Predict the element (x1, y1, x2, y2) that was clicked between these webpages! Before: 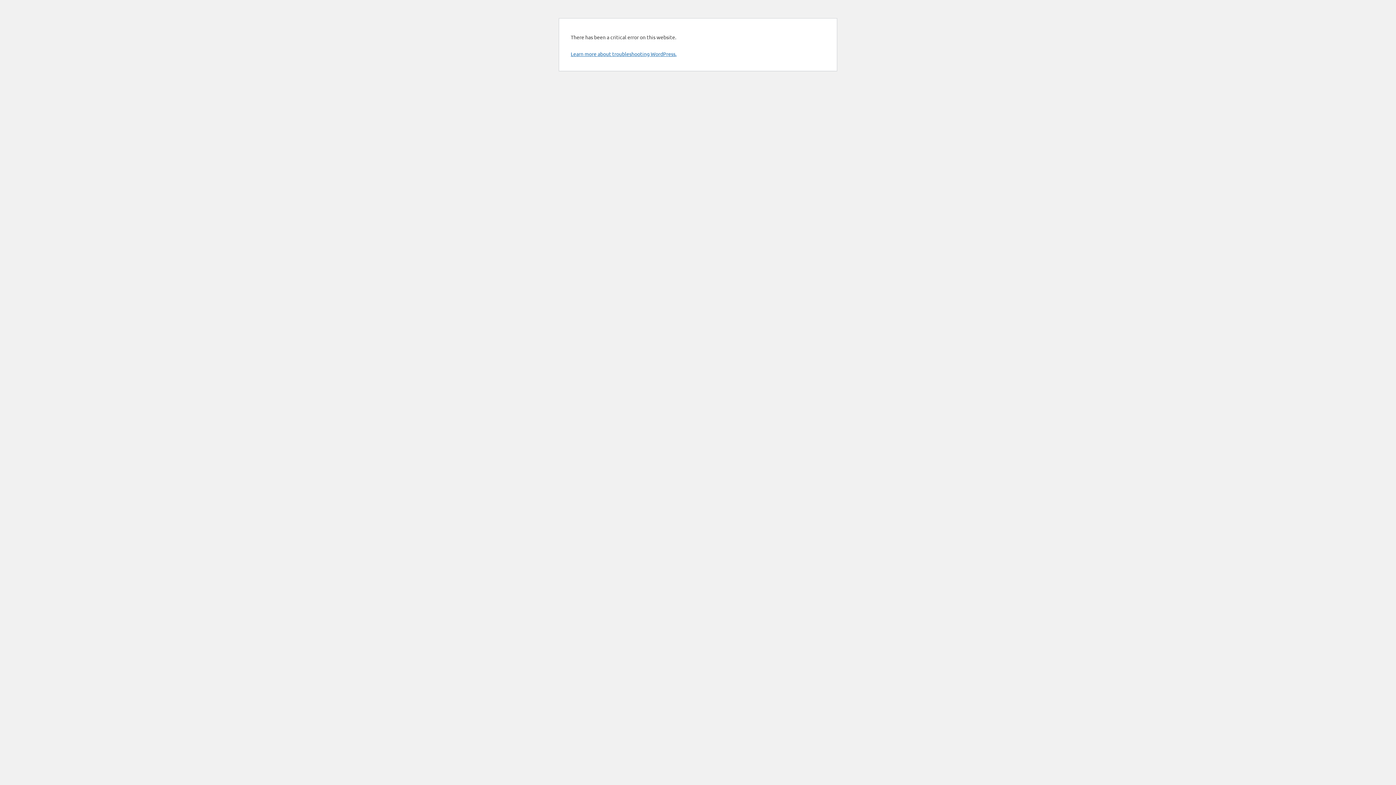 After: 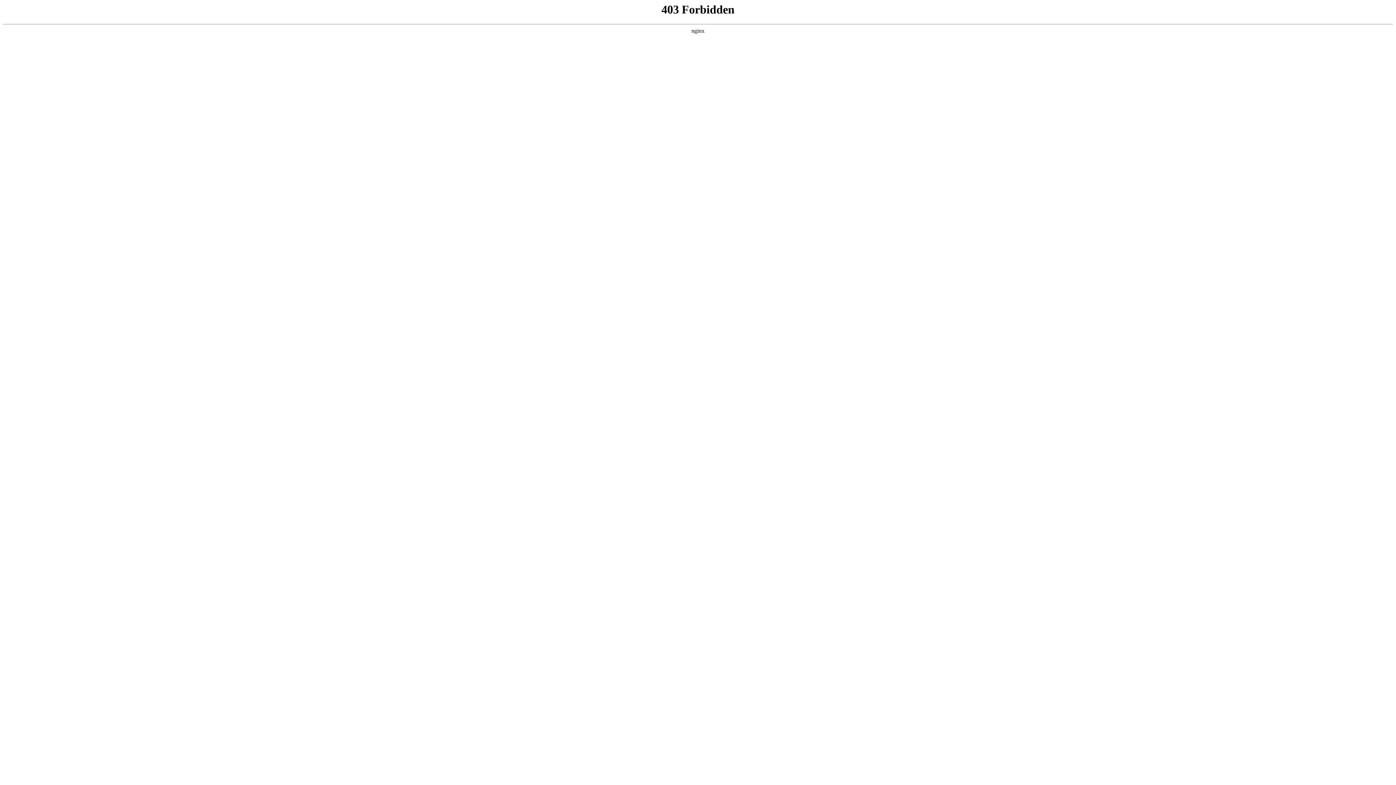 Action: label: Learn more about troubleshooting WordPress. bbox: (570, 50, 676, 57)